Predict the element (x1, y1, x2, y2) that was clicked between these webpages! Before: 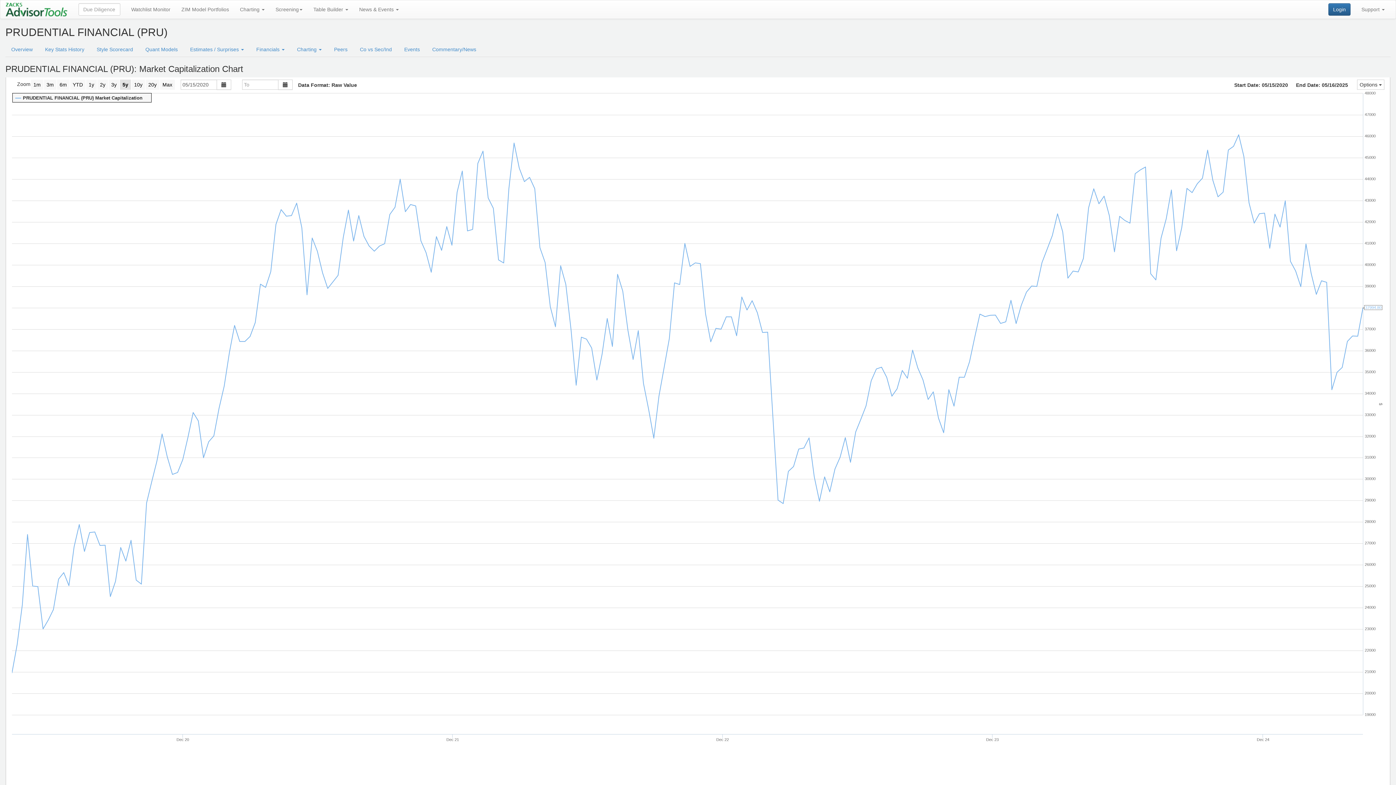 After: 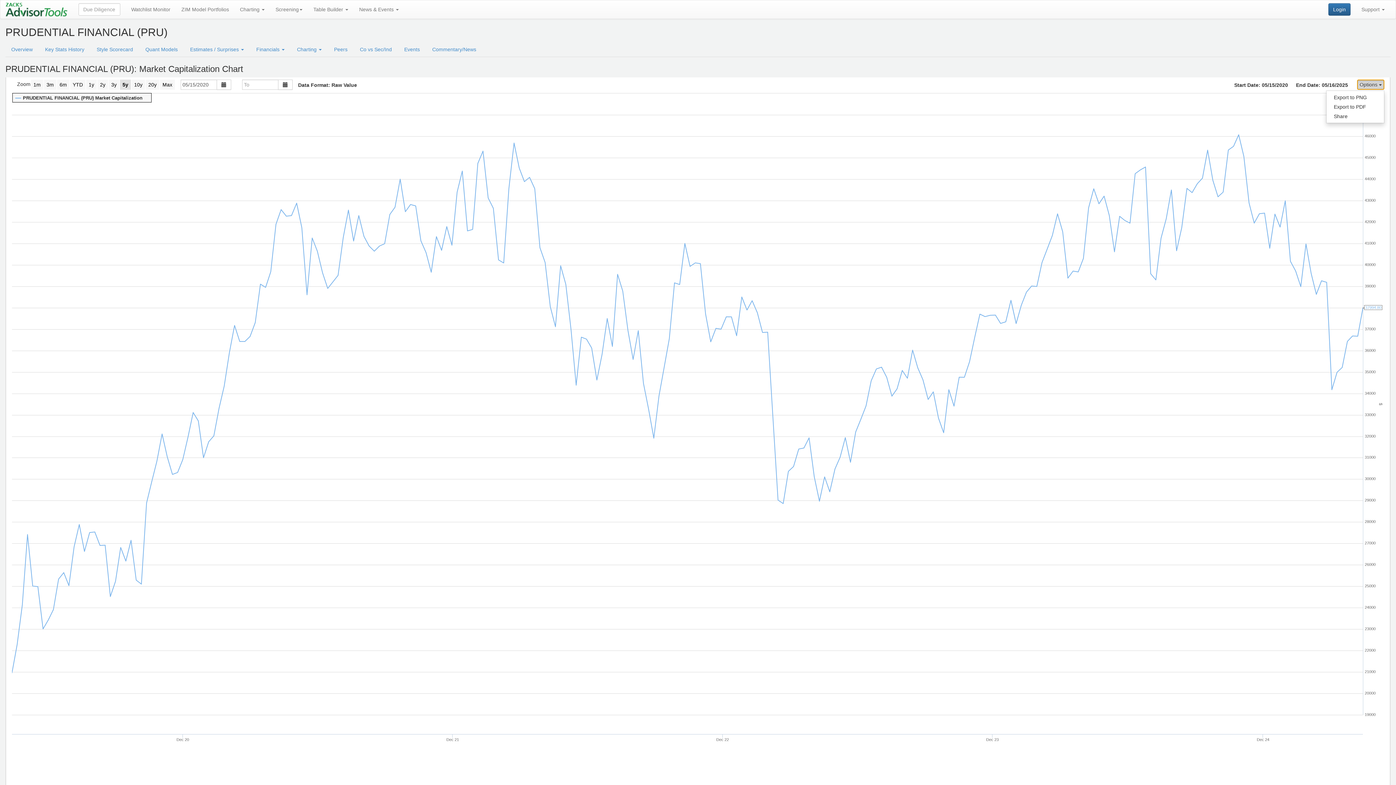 Action: bbox: (1357, 79, 1384, 89) label: Options 